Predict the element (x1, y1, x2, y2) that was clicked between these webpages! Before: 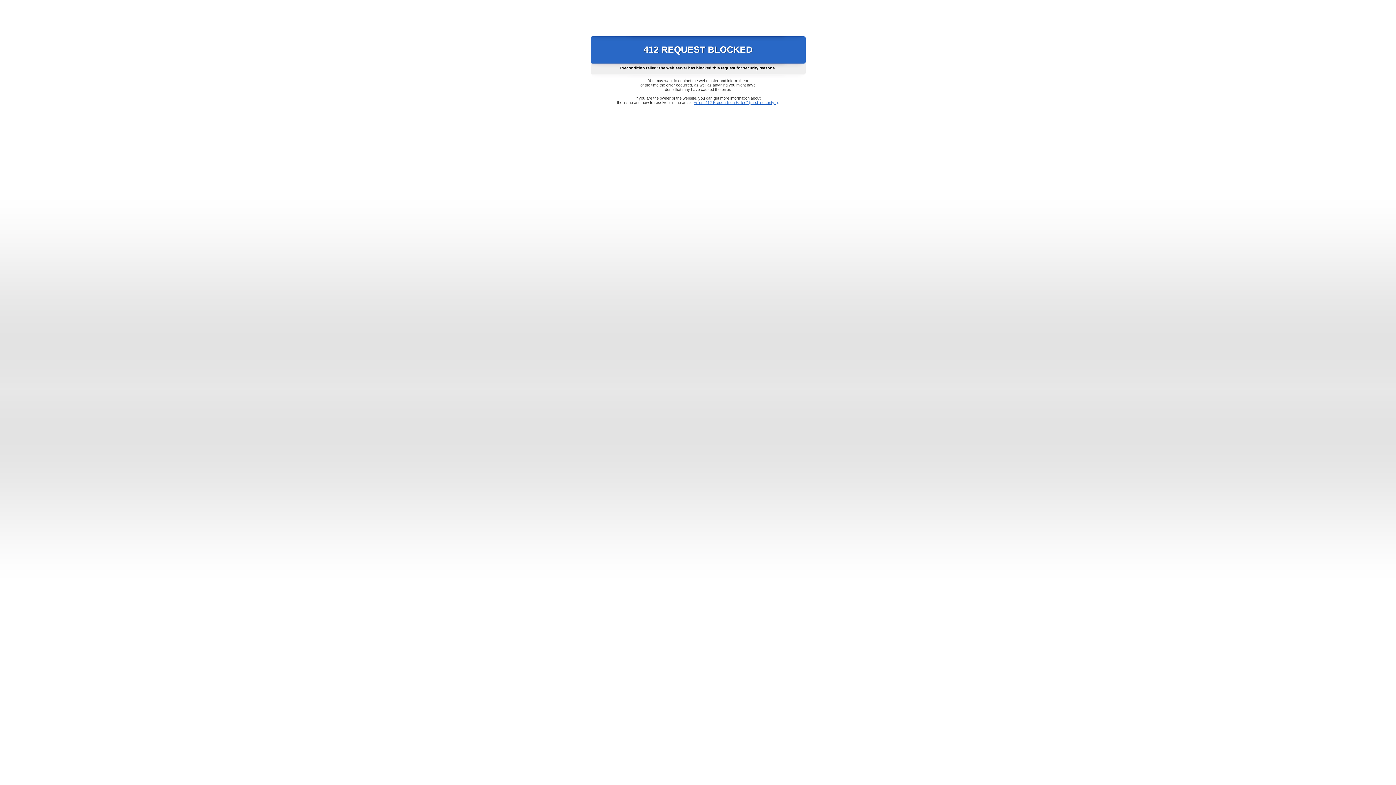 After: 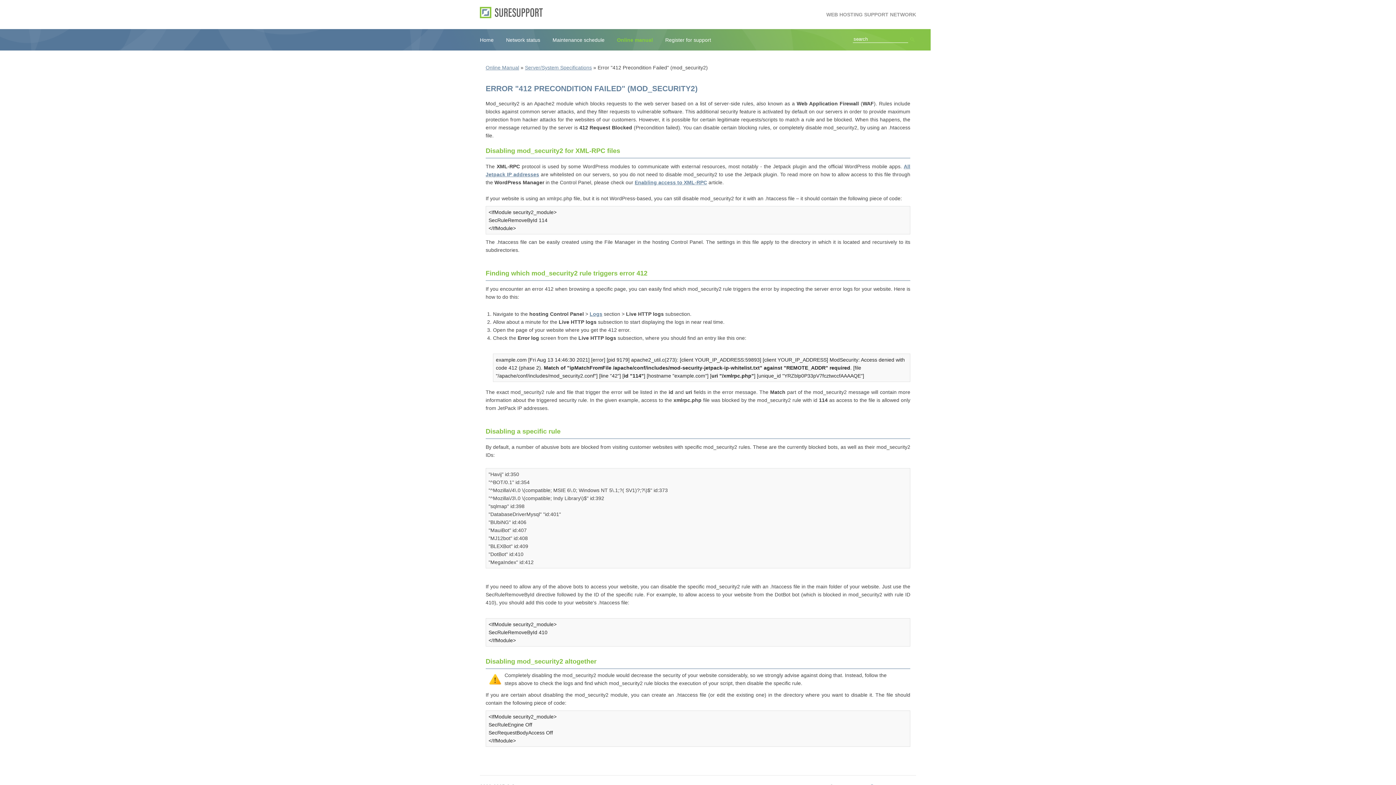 Action: label: Error "412 Precondition Failed" (mod_security2) bbox: (693, 100, 778, 104)